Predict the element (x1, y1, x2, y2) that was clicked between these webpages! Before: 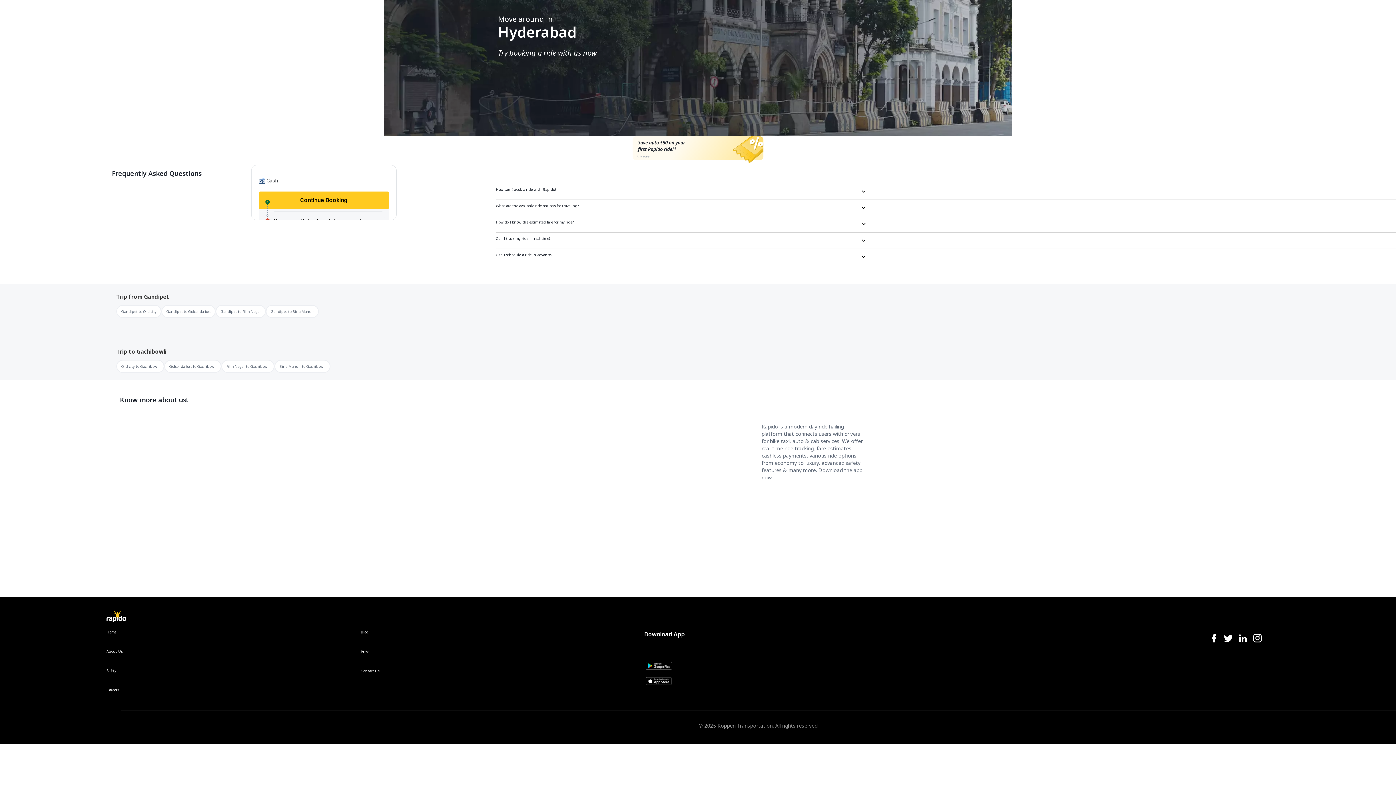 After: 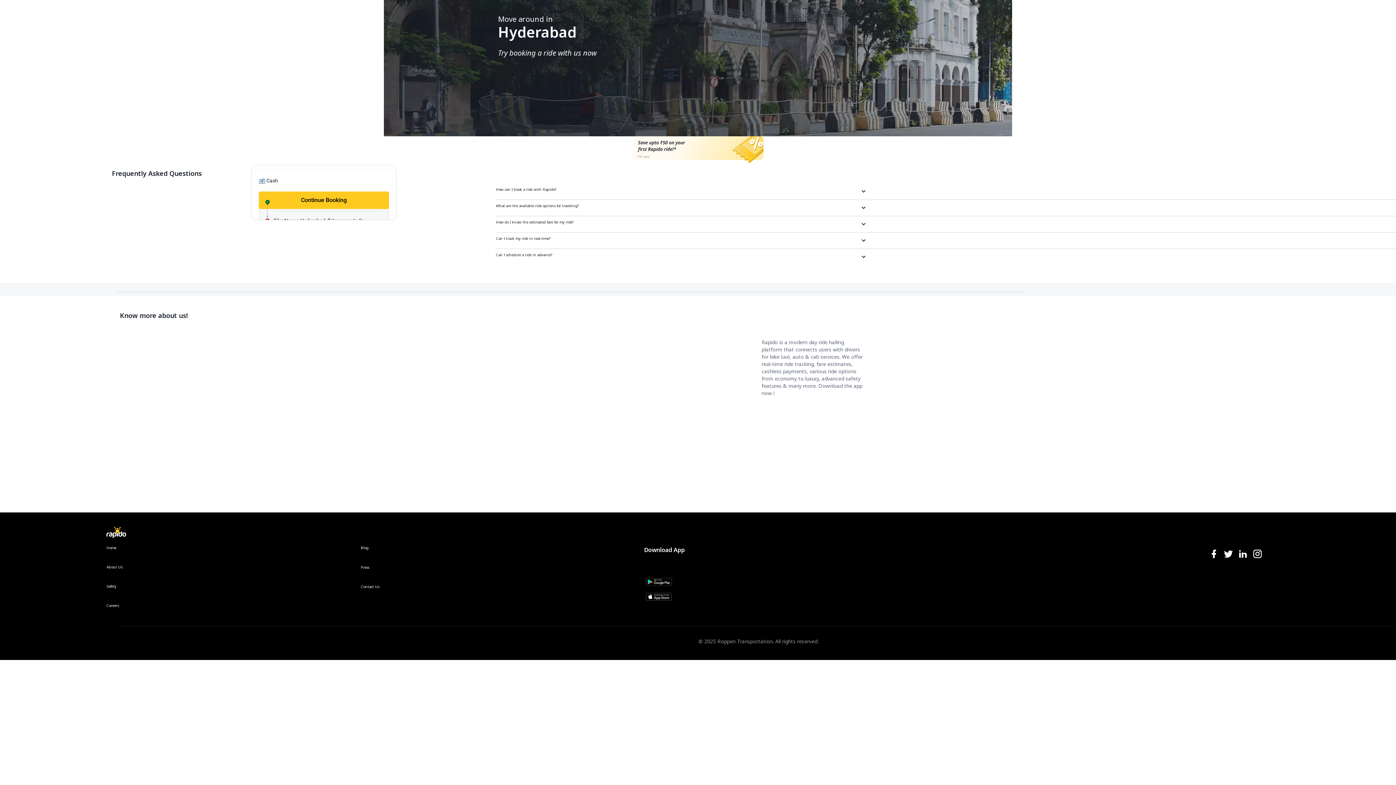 Action: label: Gandipet to Film Nagar bbox: (215, 305, 265, 325)